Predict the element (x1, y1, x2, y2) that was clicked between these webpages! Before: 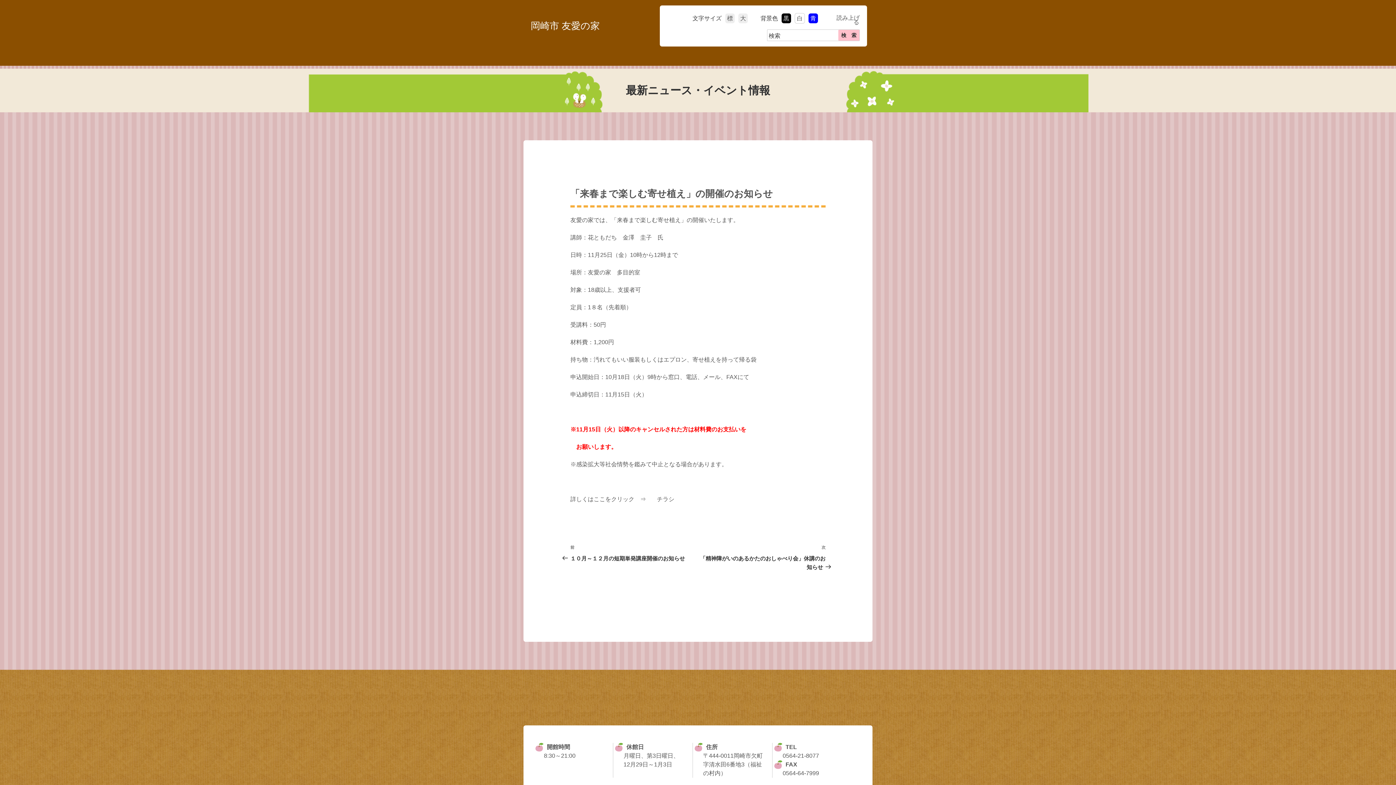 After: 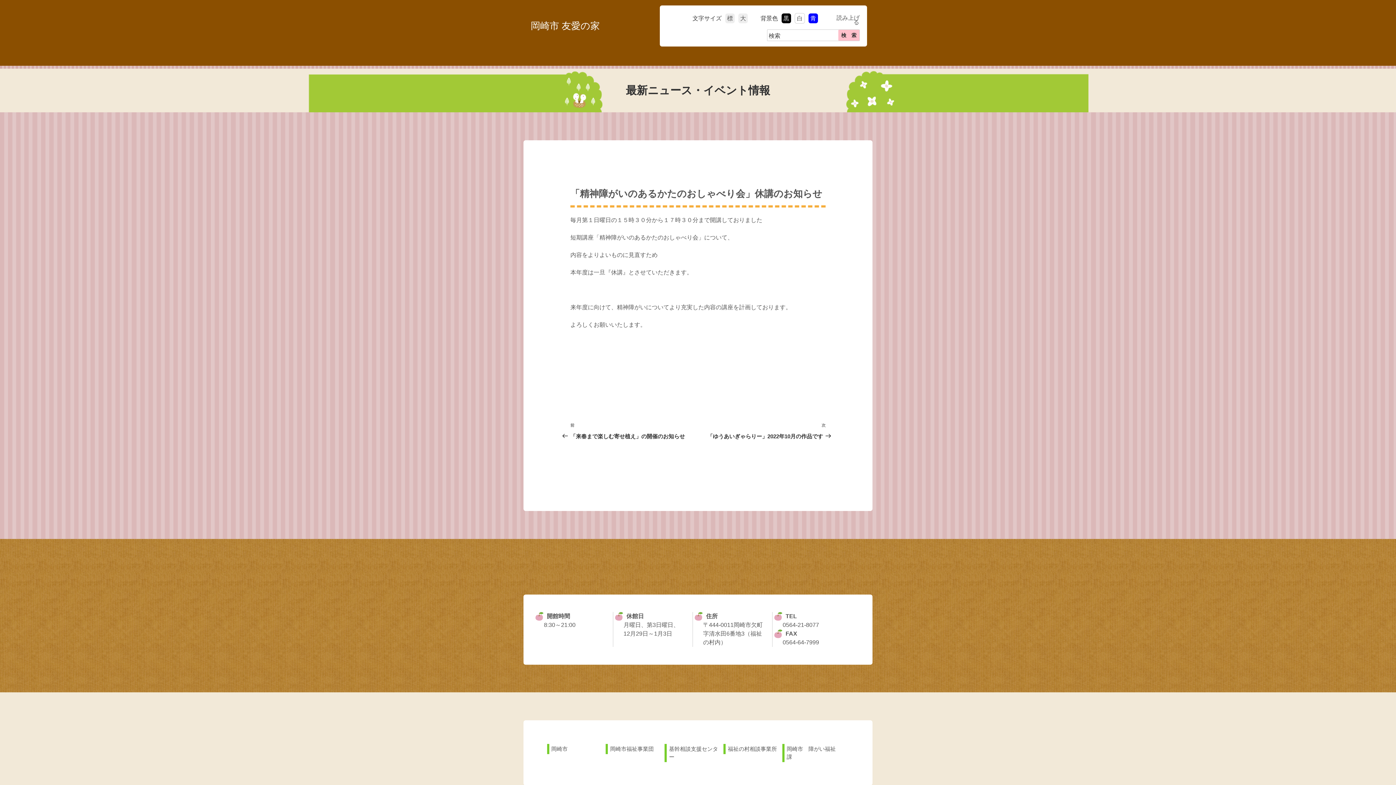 Action: bbox: (698, 534, 825, 573) label: 次の投稿
次
「精神障がいのあるかたのおしゃべり会」休講のお知らせ